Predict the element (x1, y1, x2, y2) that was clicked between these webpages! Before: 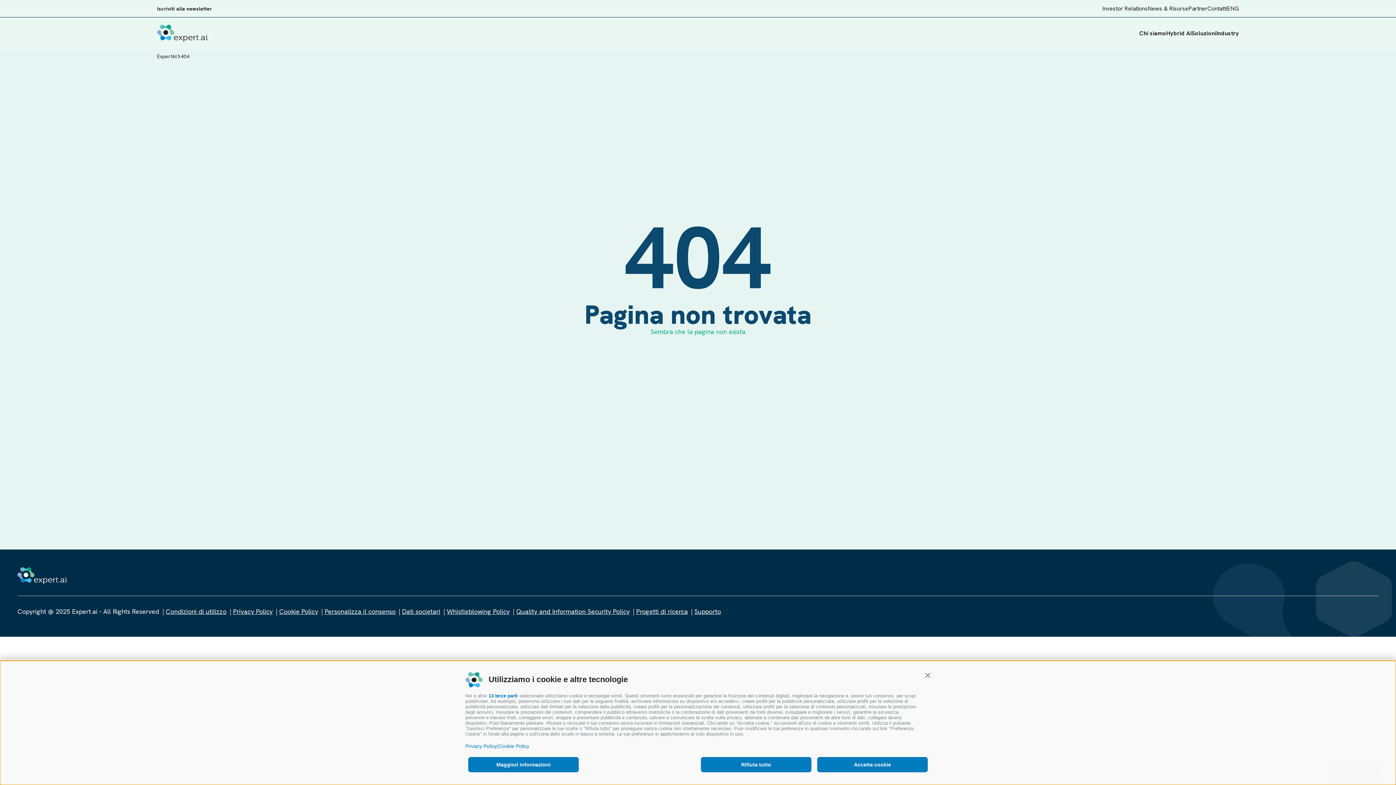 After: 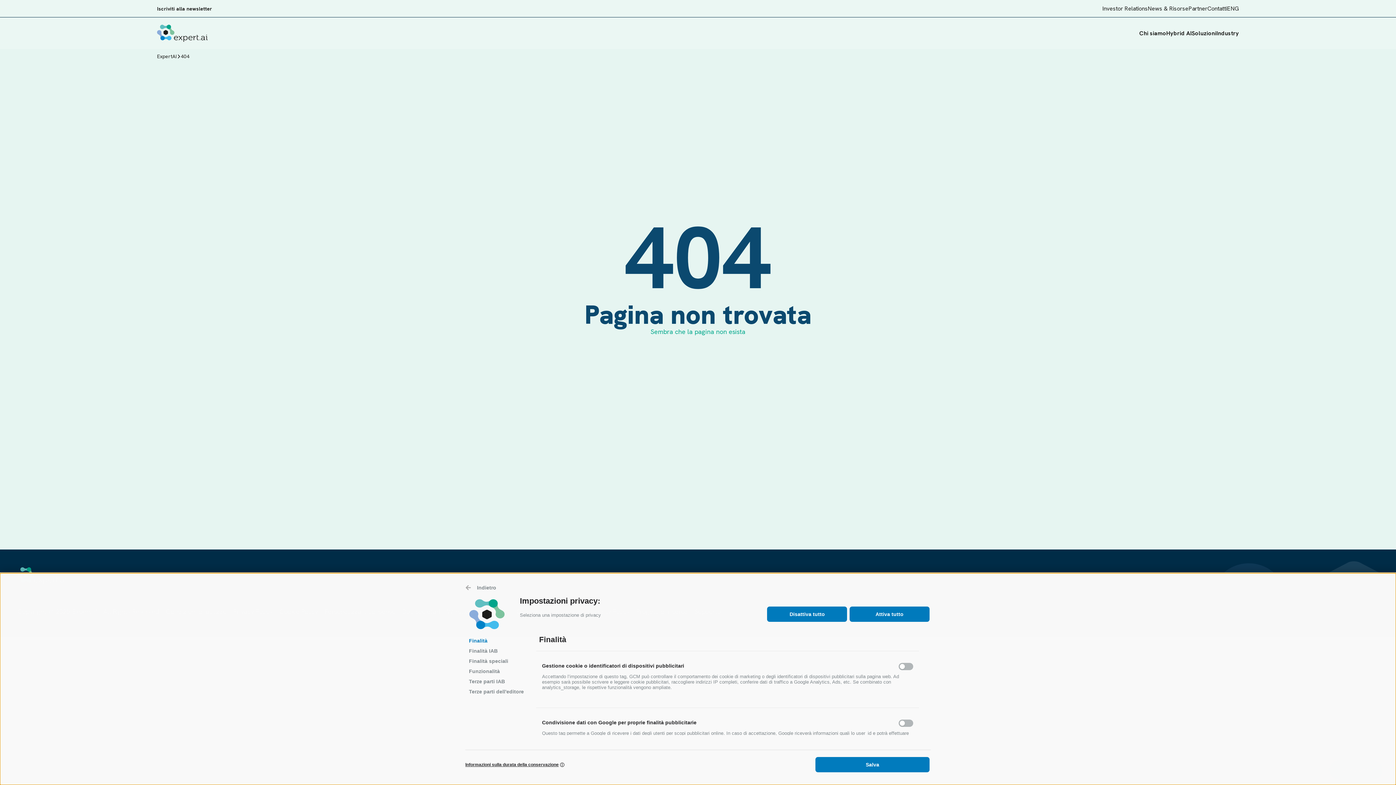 Action: label: Maggiori informazioni bbox: (468, 757, 578, 772)